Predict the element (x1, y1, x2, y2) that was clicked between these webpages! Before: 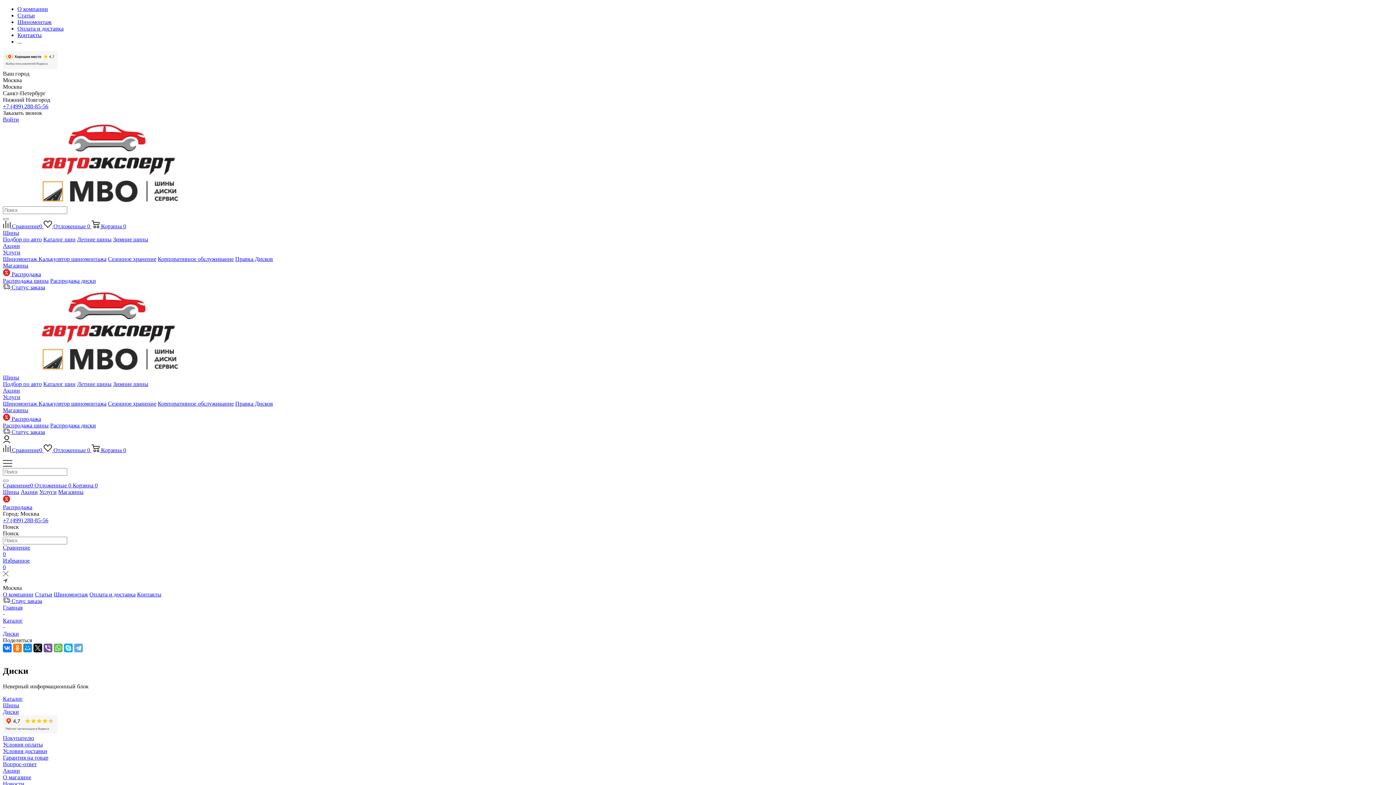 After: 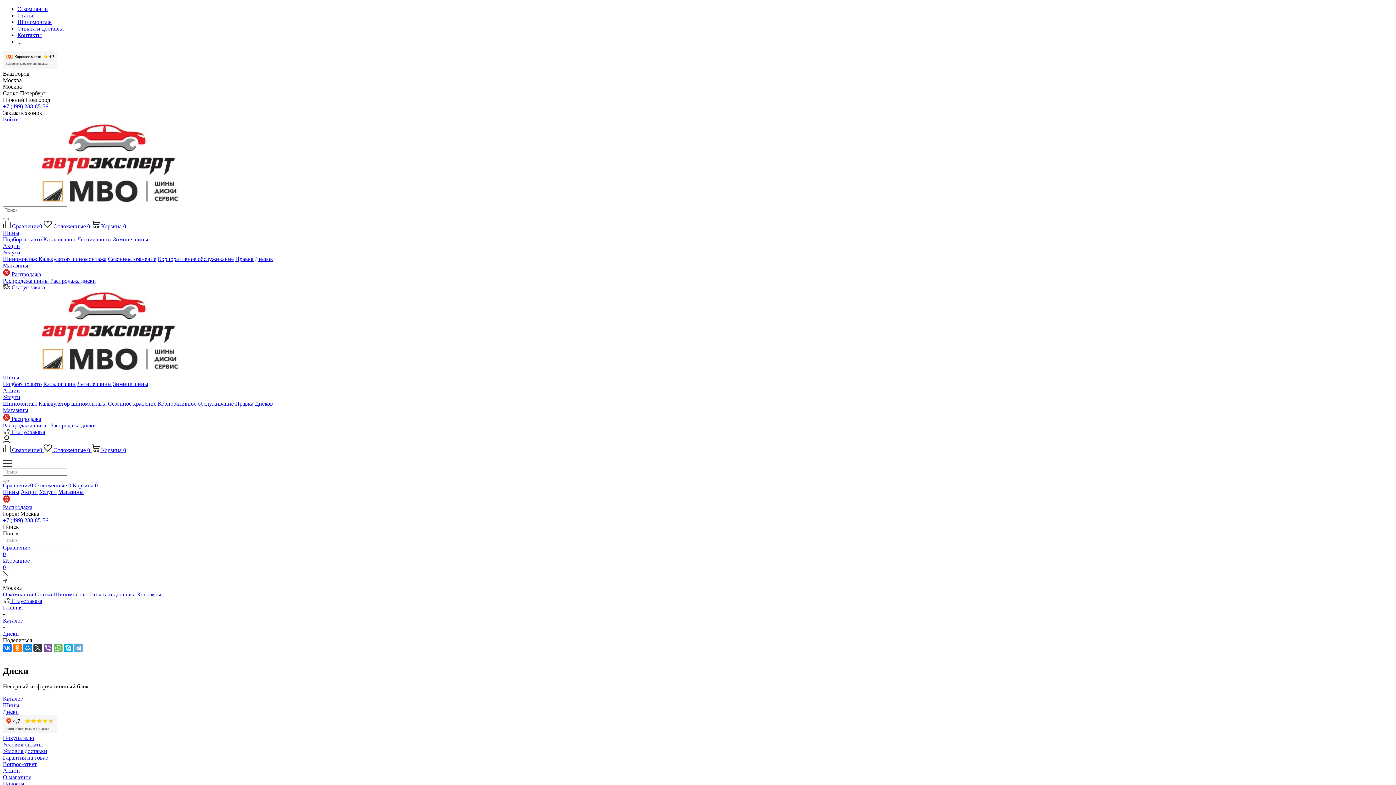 Action: bbox: (33, 644, 42, 652)